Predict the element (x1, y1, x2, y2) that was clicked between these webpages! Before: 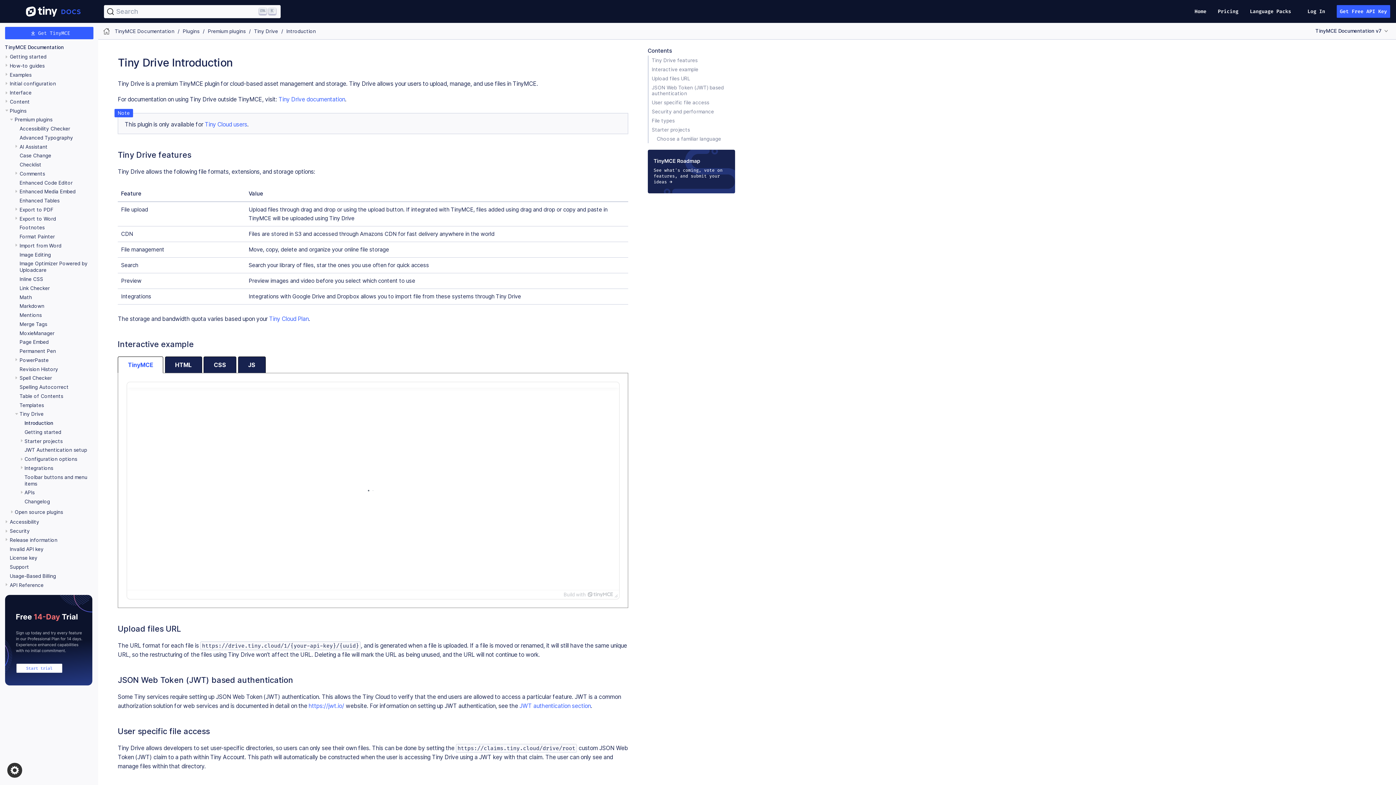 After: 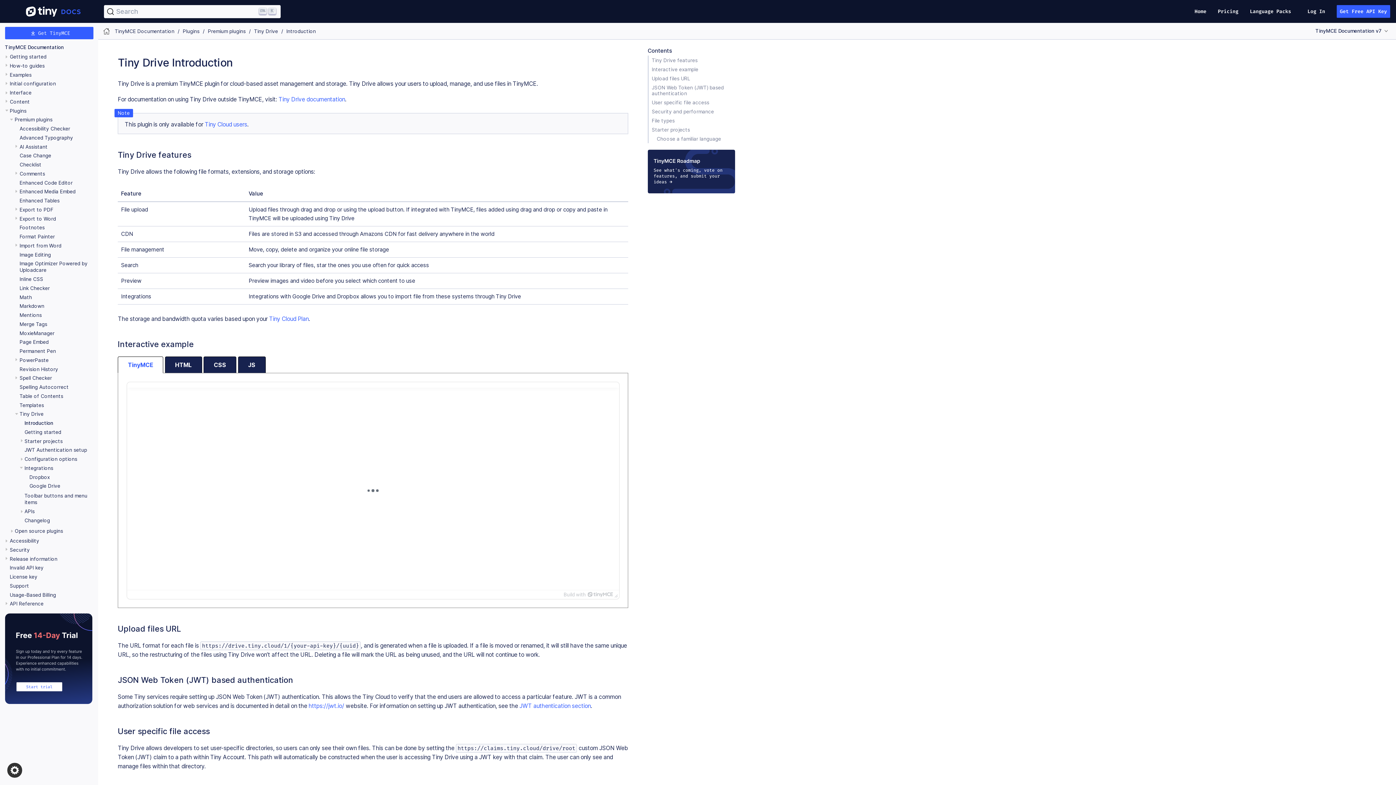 Action: bbox: (17, 464, 24, 471)